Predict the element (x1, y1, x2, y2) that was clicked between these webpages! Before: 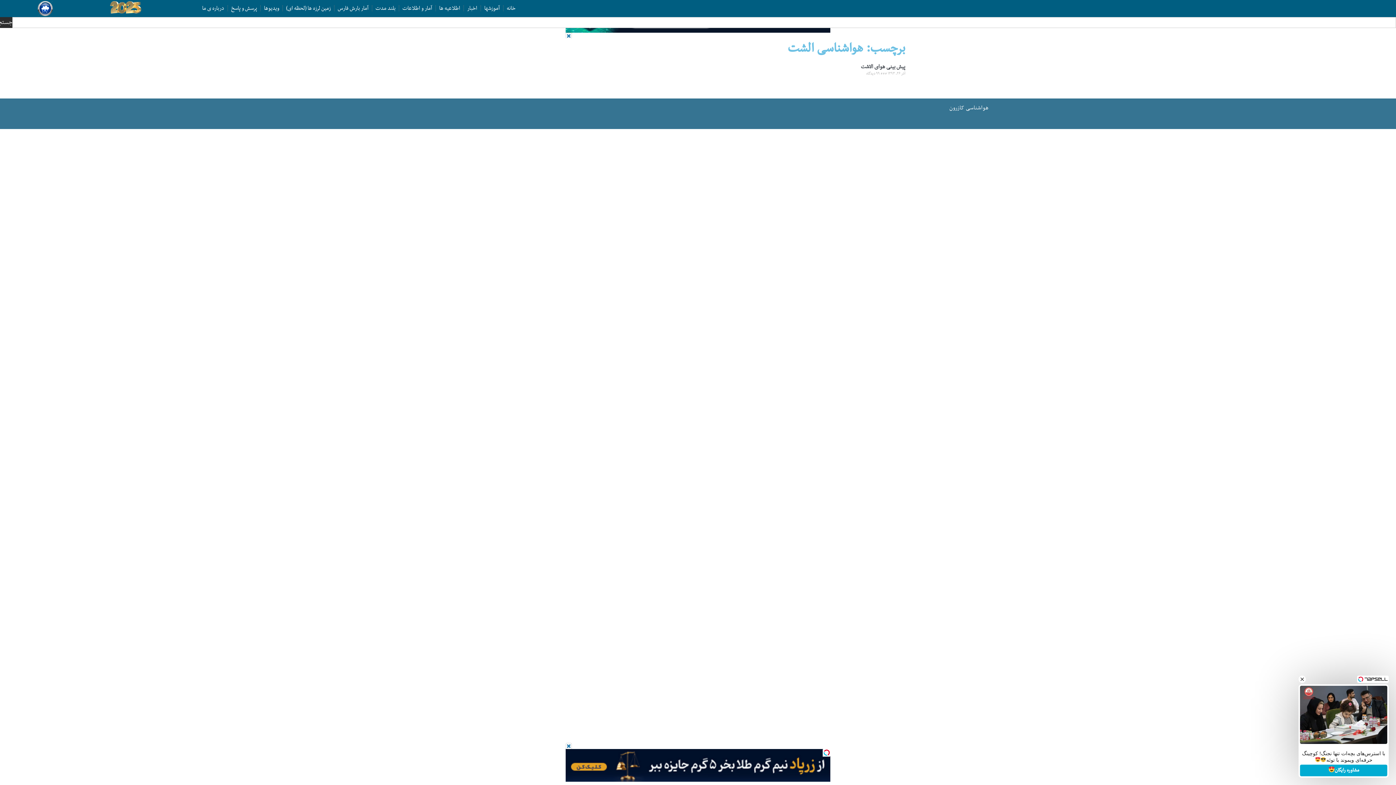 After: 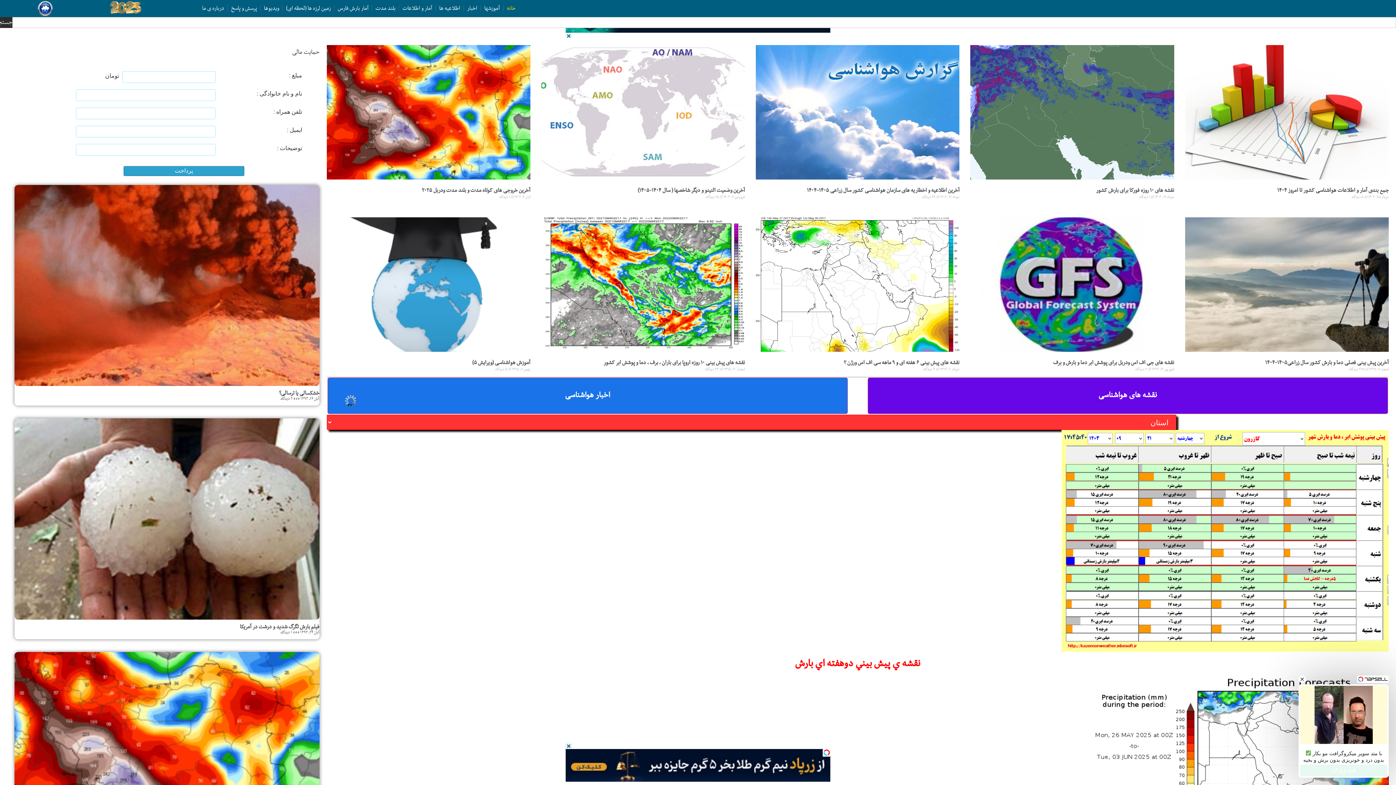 Action: bbox: (108, 0, 142, 15)